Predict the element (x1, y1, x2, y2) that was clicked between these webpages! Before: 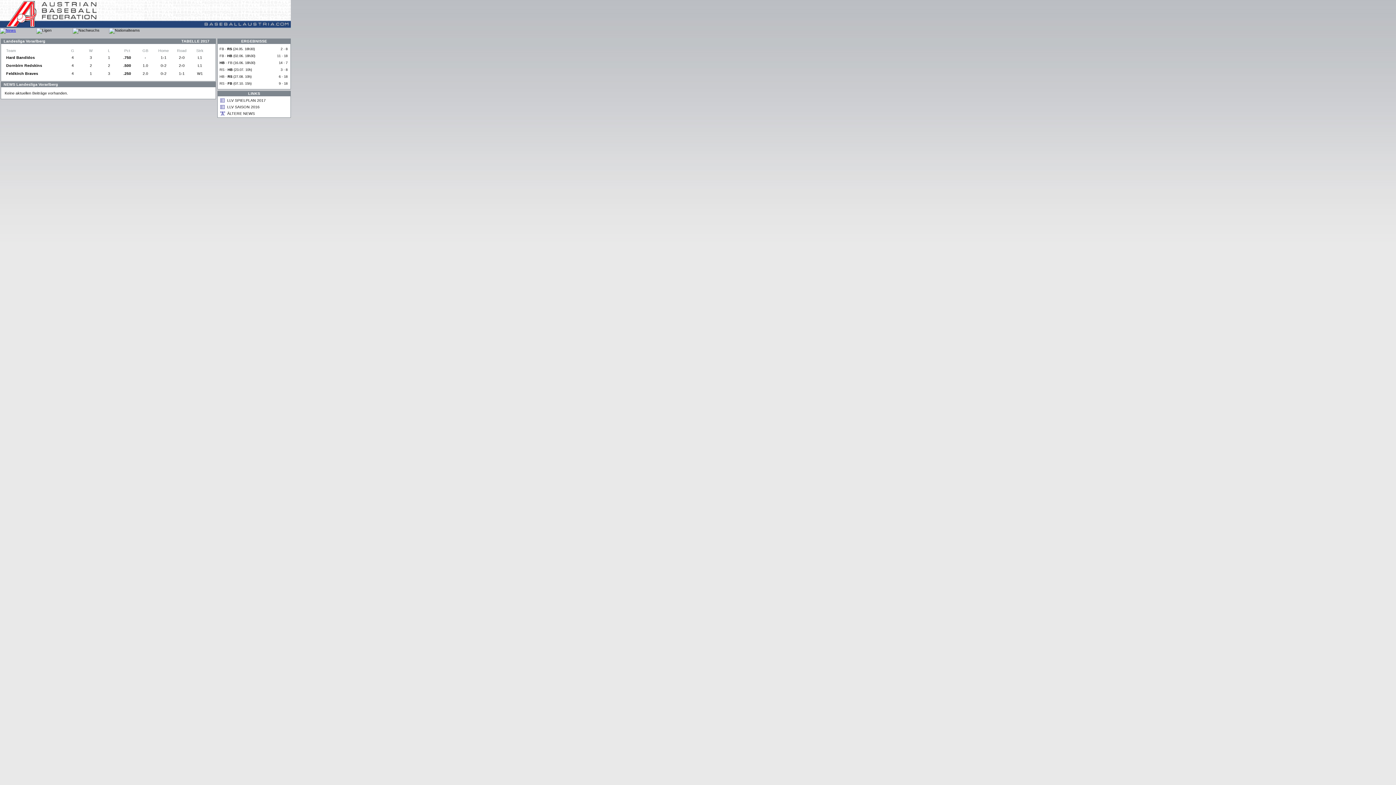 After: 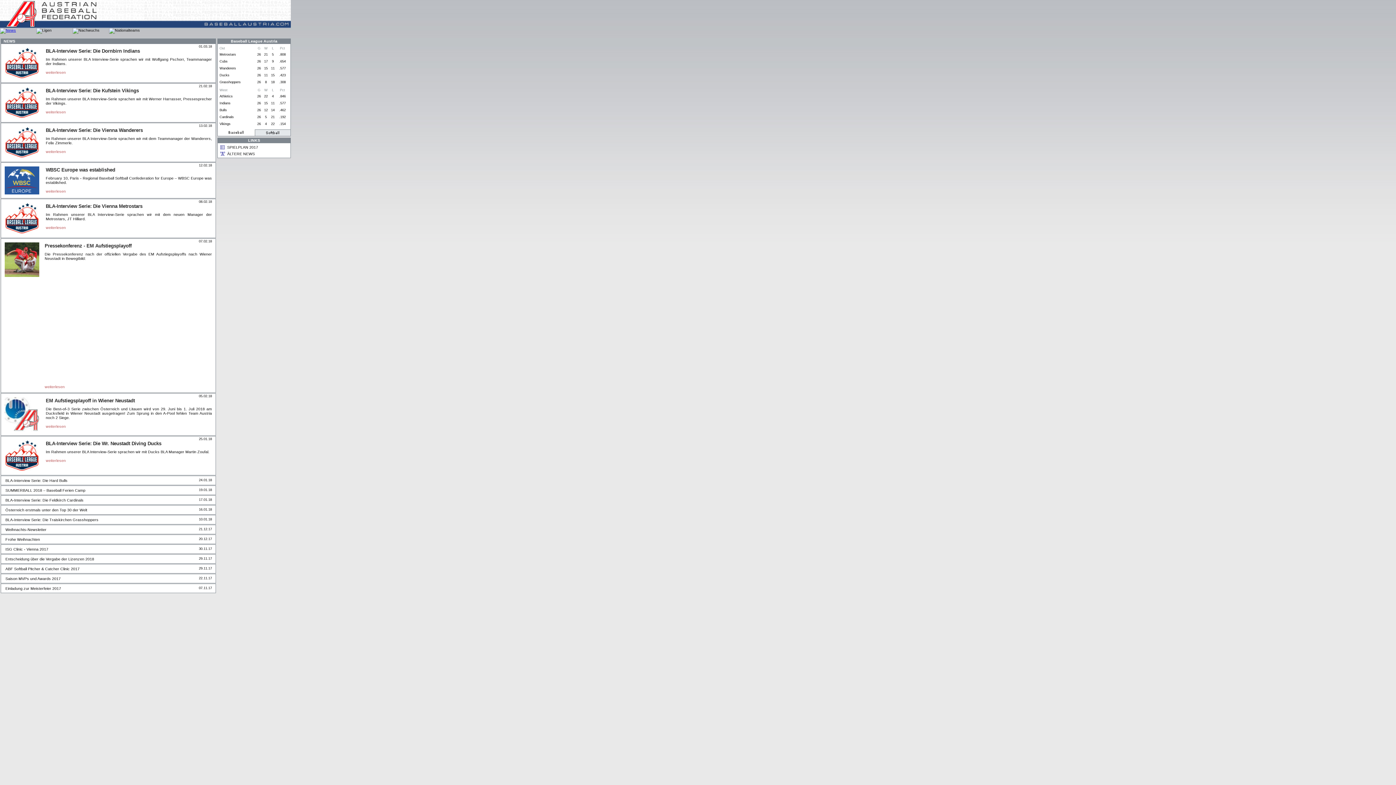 Action: bbox: (0, 29, 16, 33)